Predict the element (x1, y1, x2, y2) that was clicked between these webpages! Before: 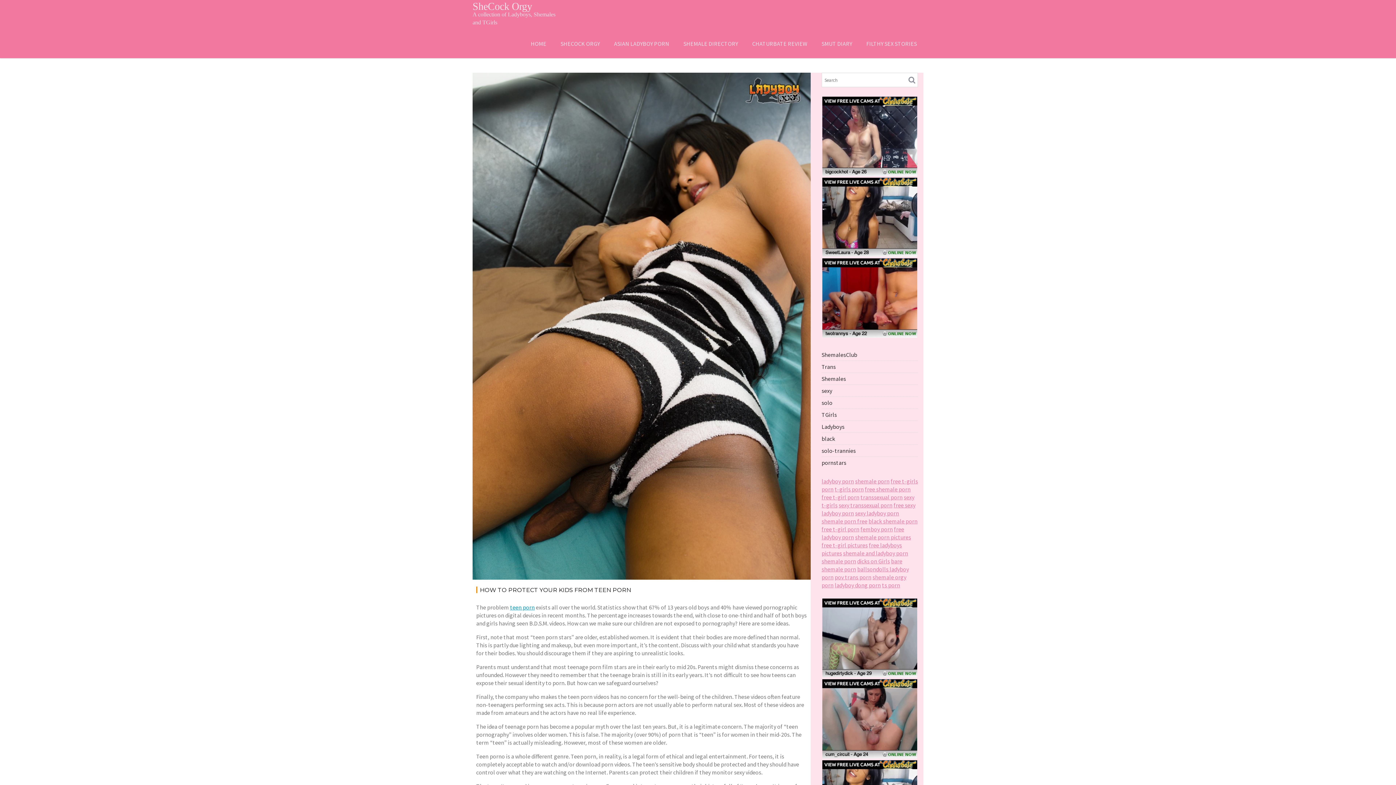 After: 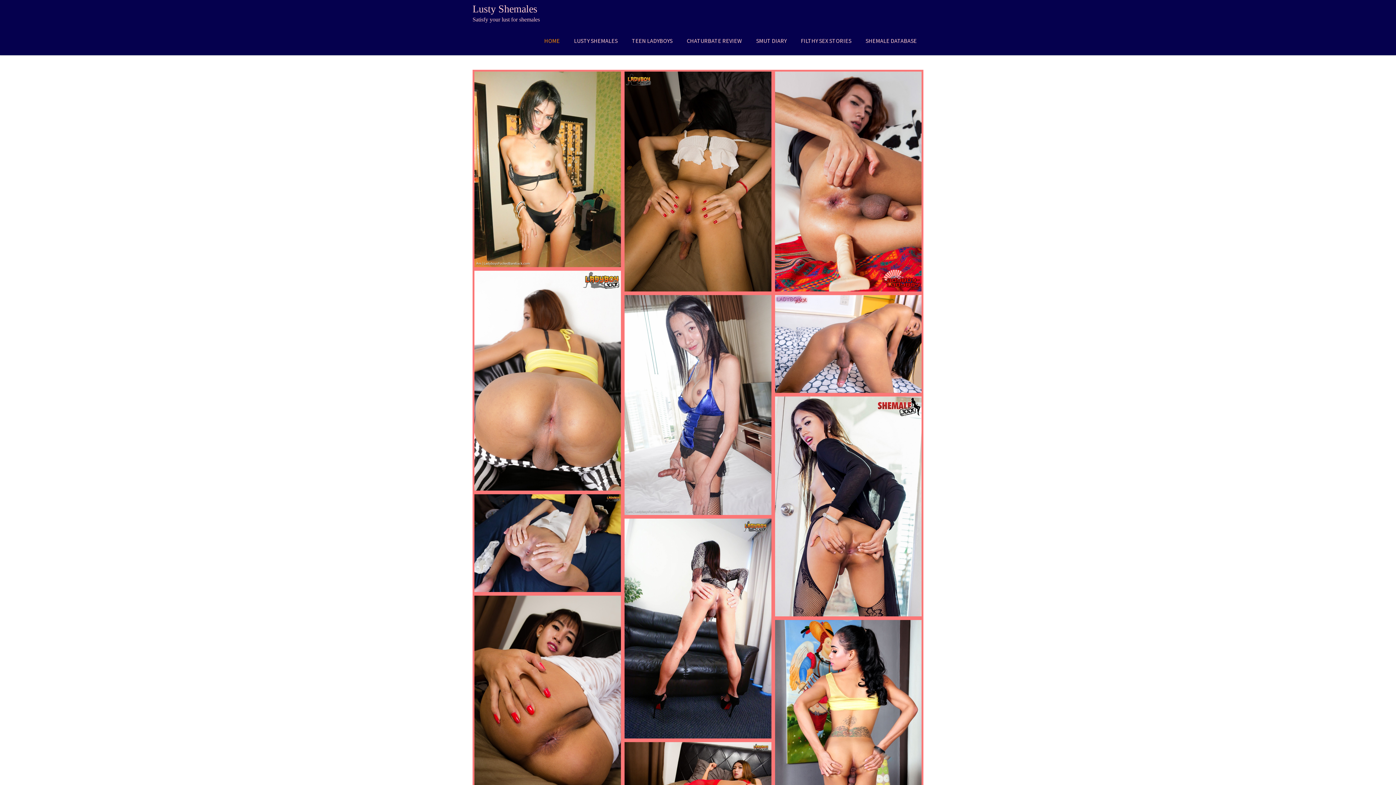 Action: bbox: (821, 541, 868, 548) label: free t-girl pictures